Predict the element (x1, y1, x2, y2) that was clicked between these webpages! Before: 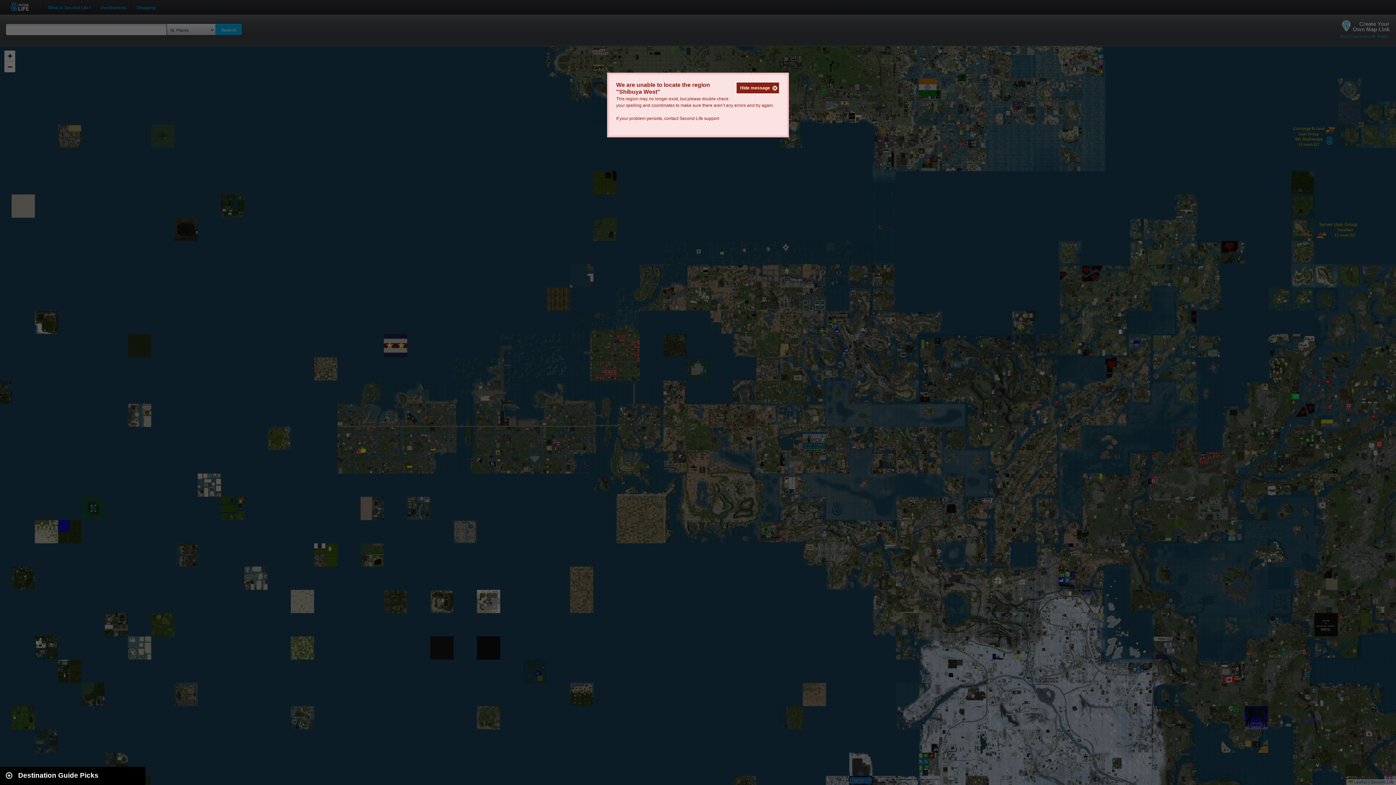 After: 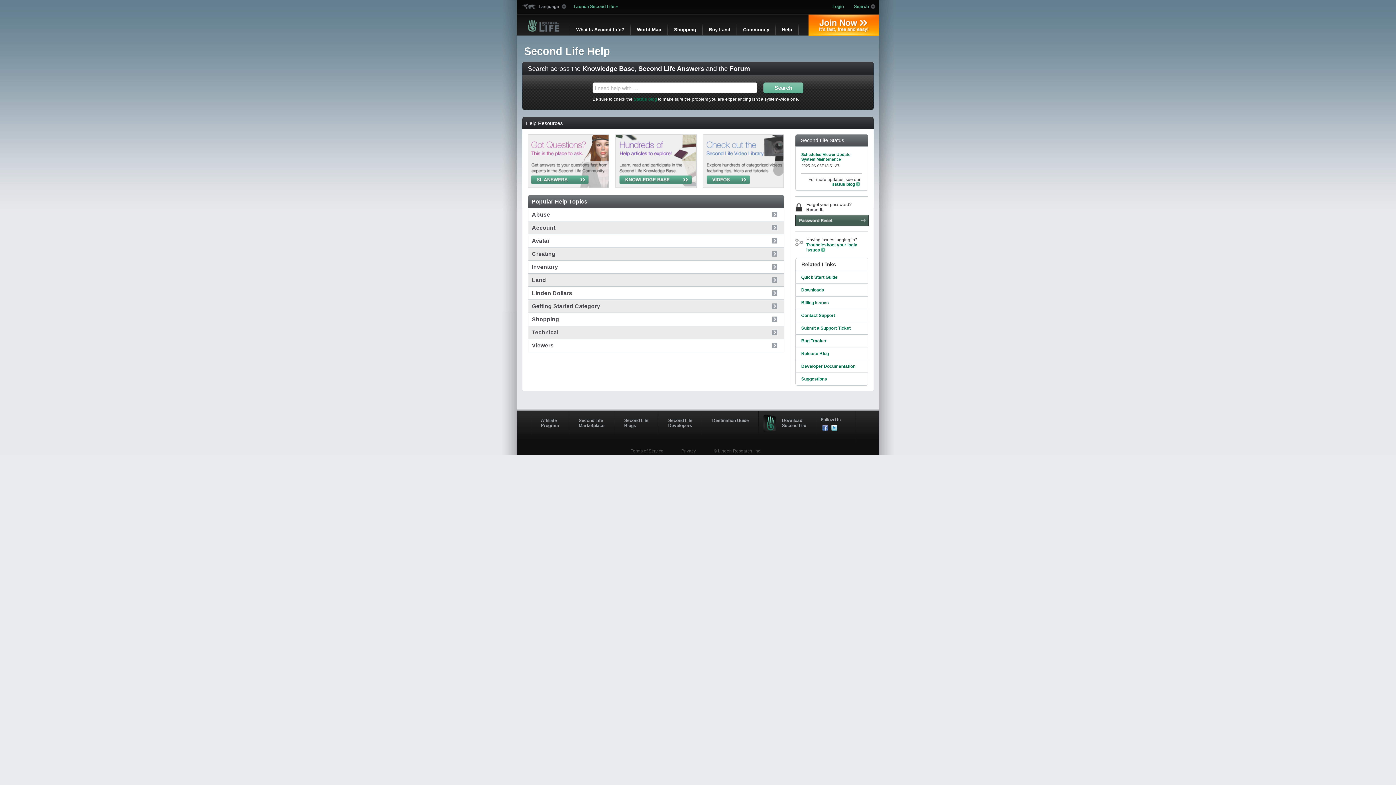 Action: bbox: (679, 116, 719, 121) label: Second Life support